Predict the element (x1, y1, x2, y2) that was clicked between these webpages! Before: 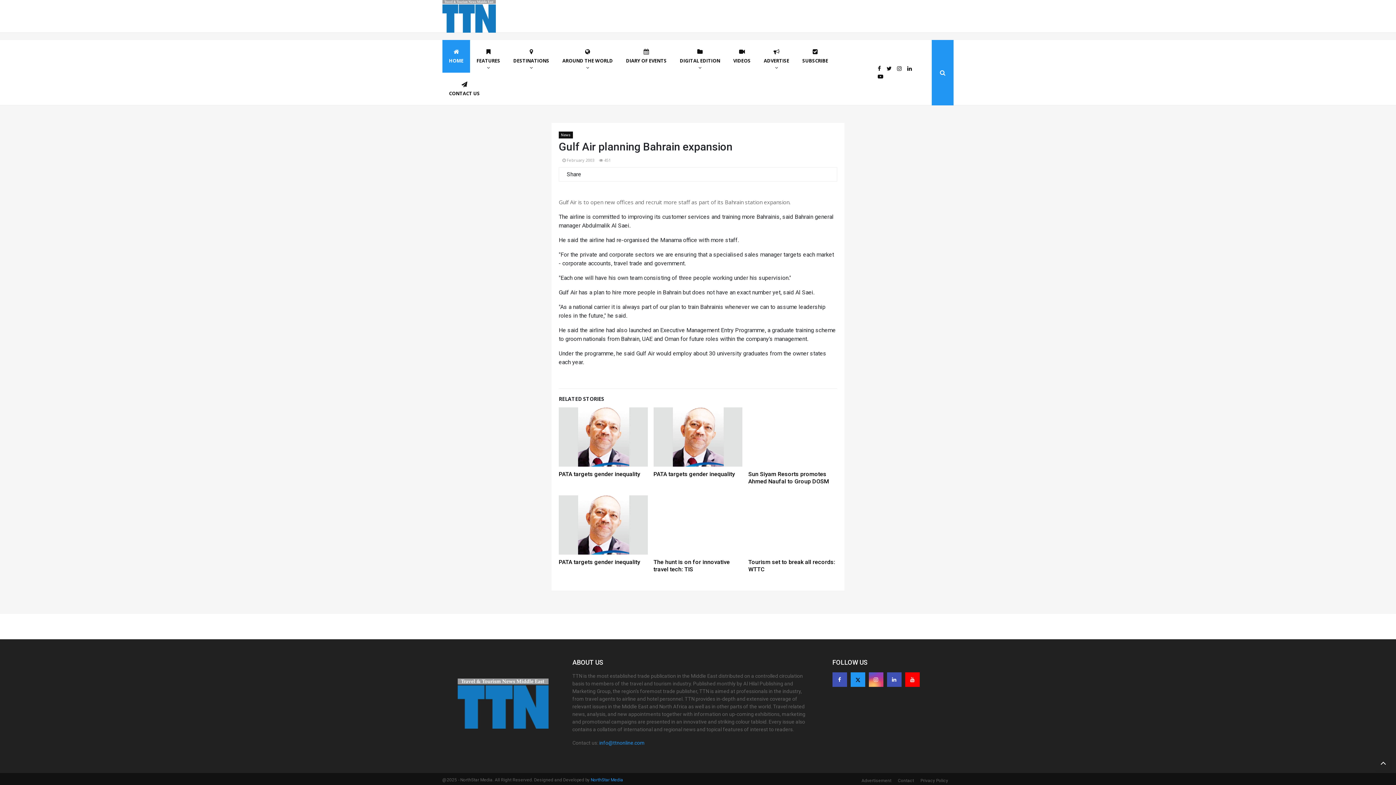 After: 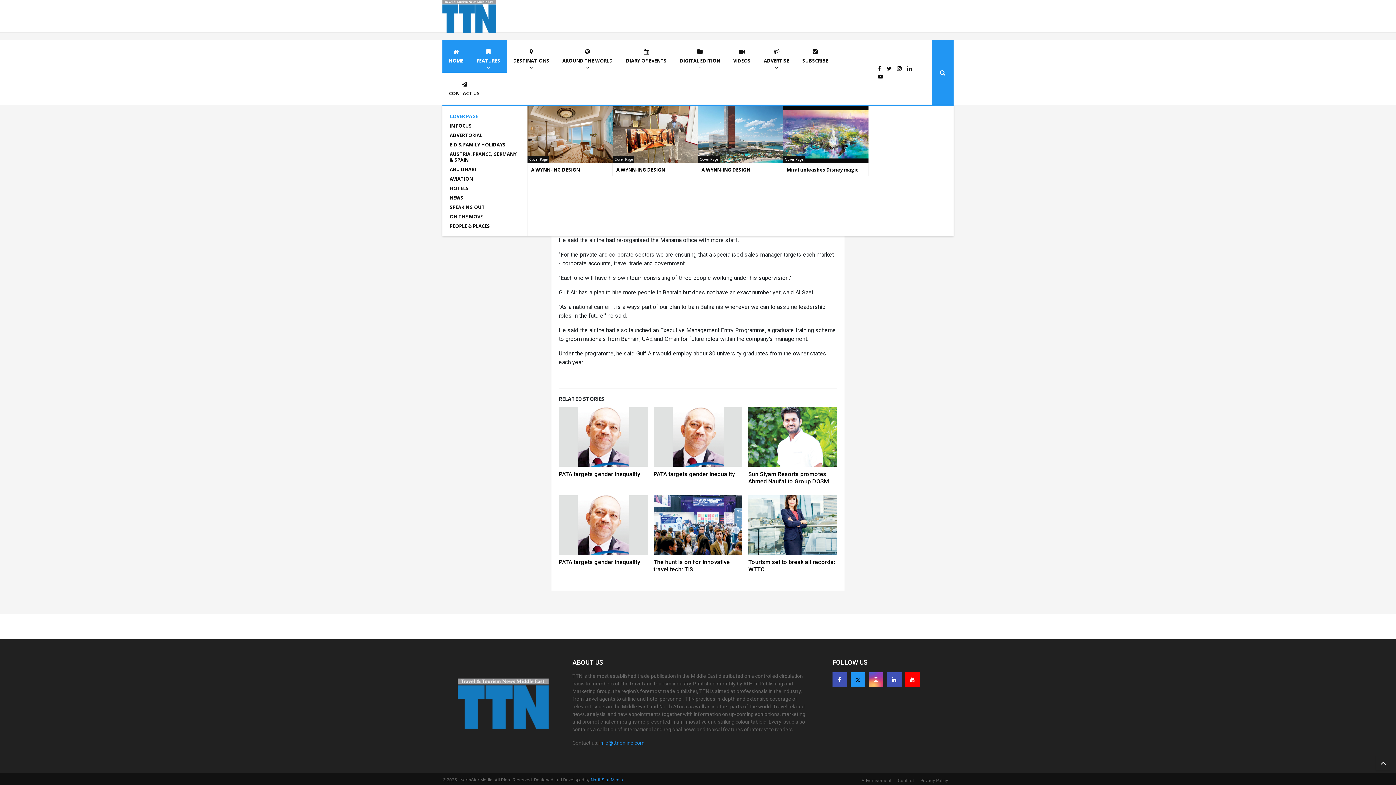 Action: bbox: (470, 40, 506, 72) label: FEATURES